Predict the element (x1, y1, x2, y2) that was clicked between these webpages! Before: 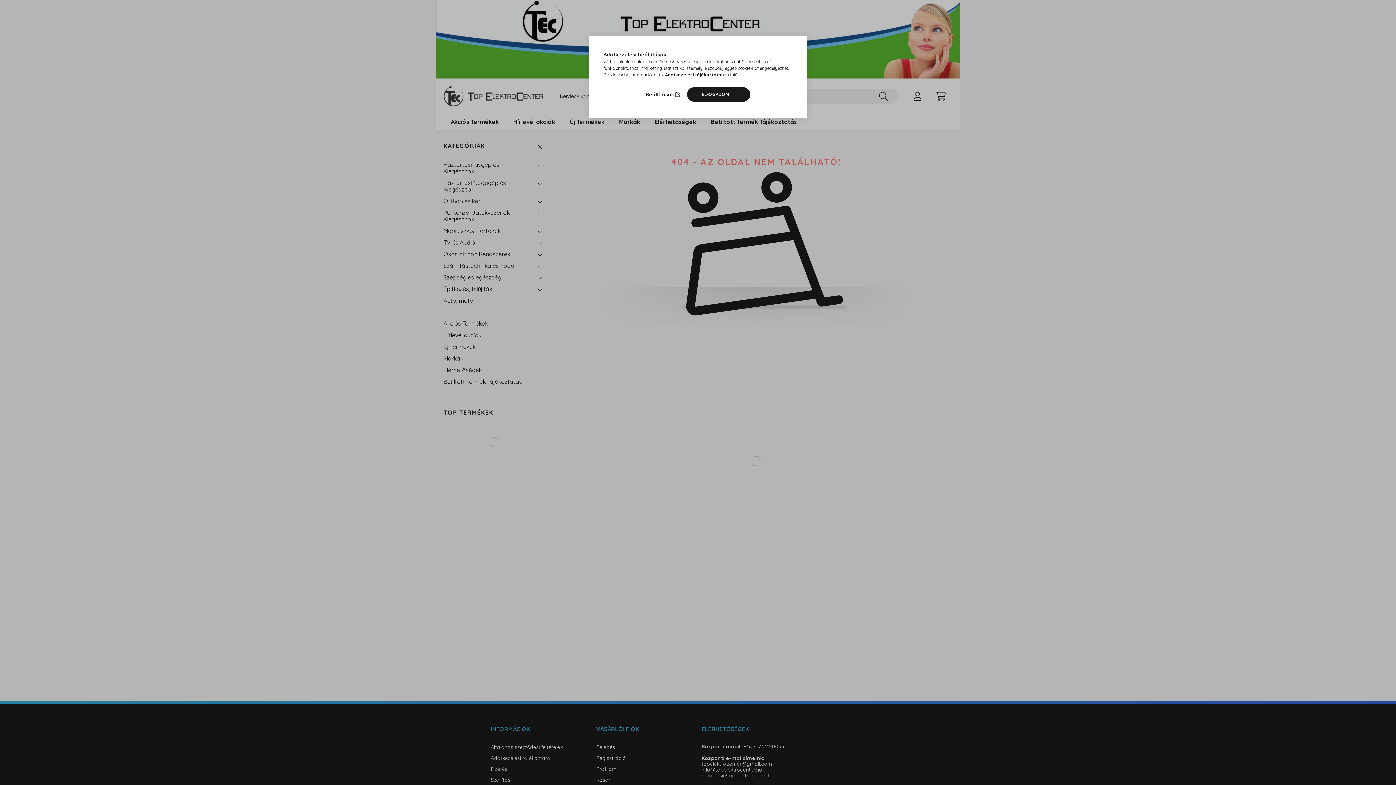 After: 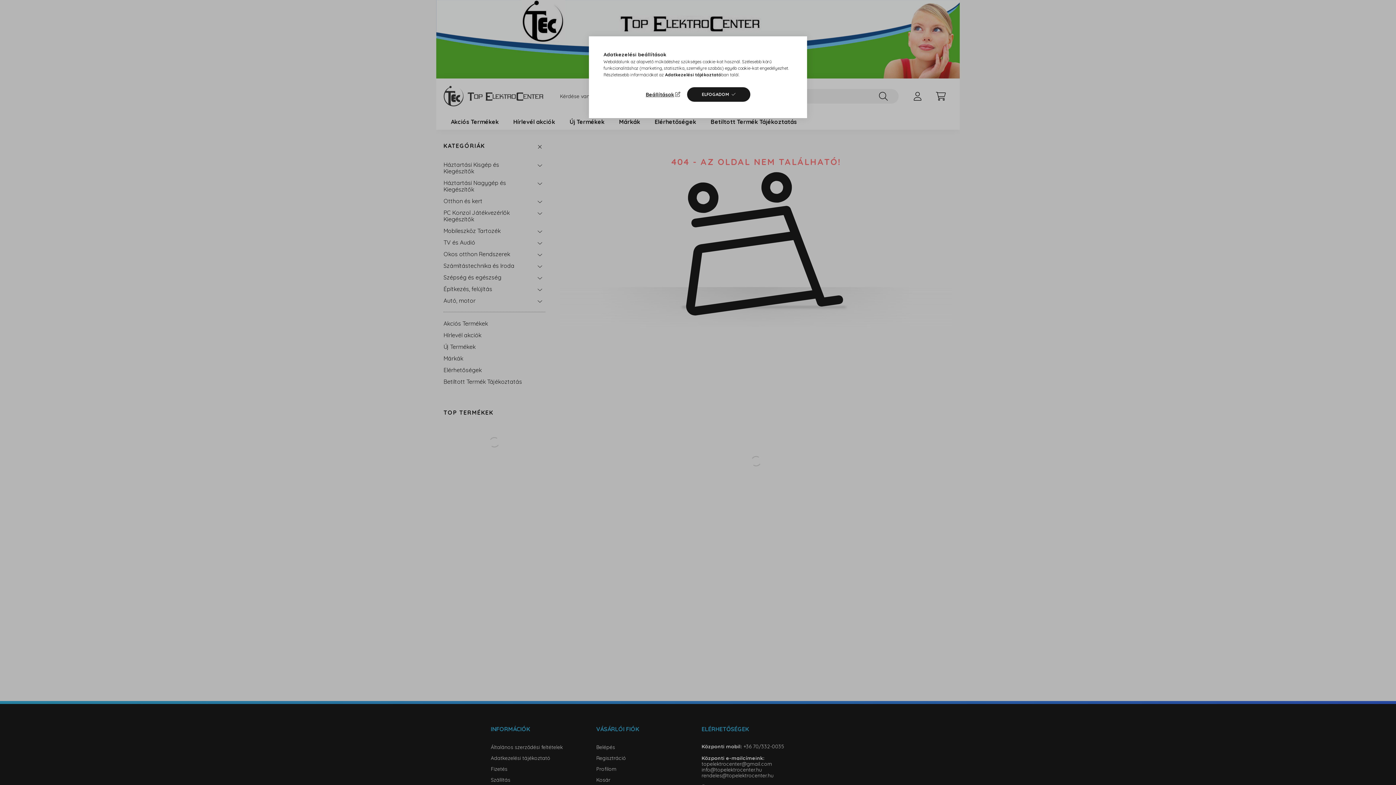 Action: bbox: (665, 72, 721, 77) label: Adatkezelési tájékoztató